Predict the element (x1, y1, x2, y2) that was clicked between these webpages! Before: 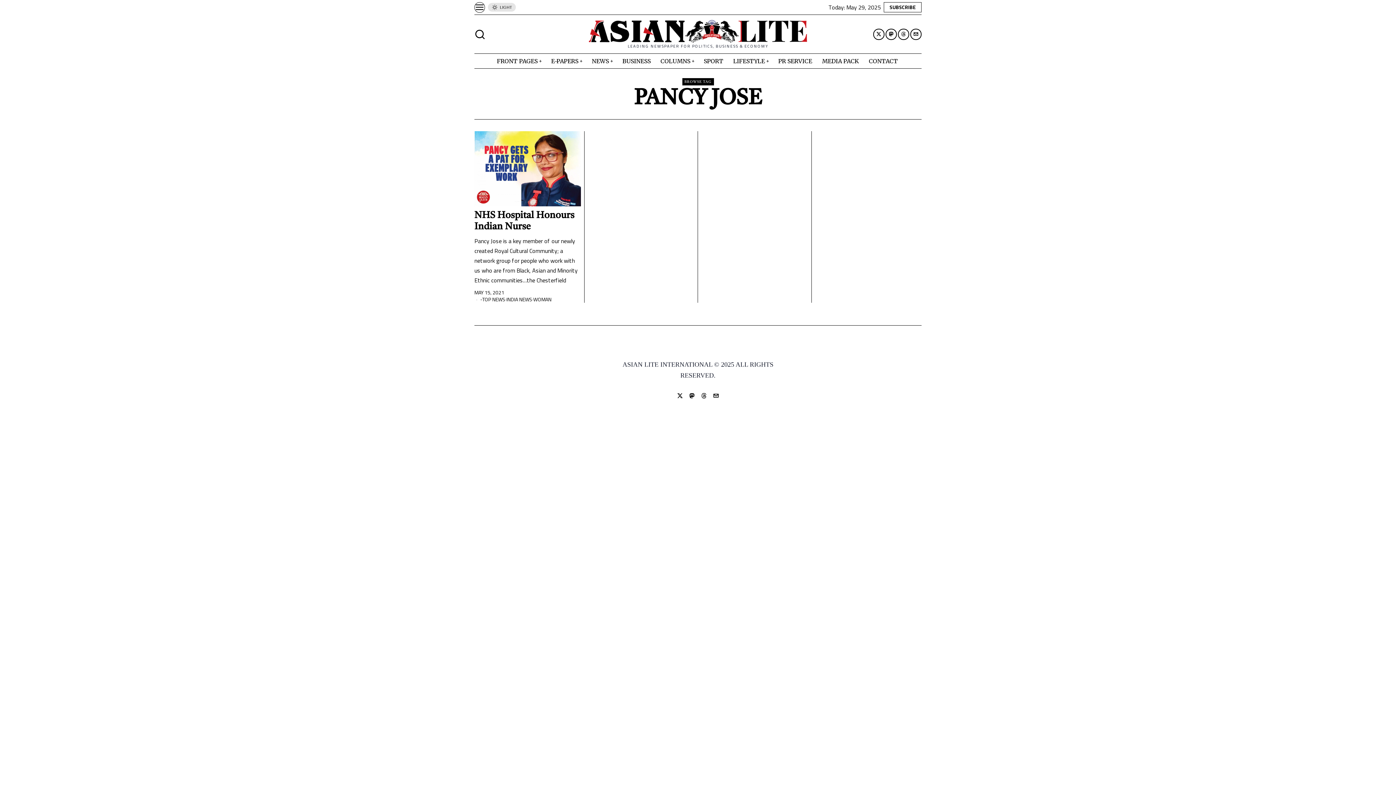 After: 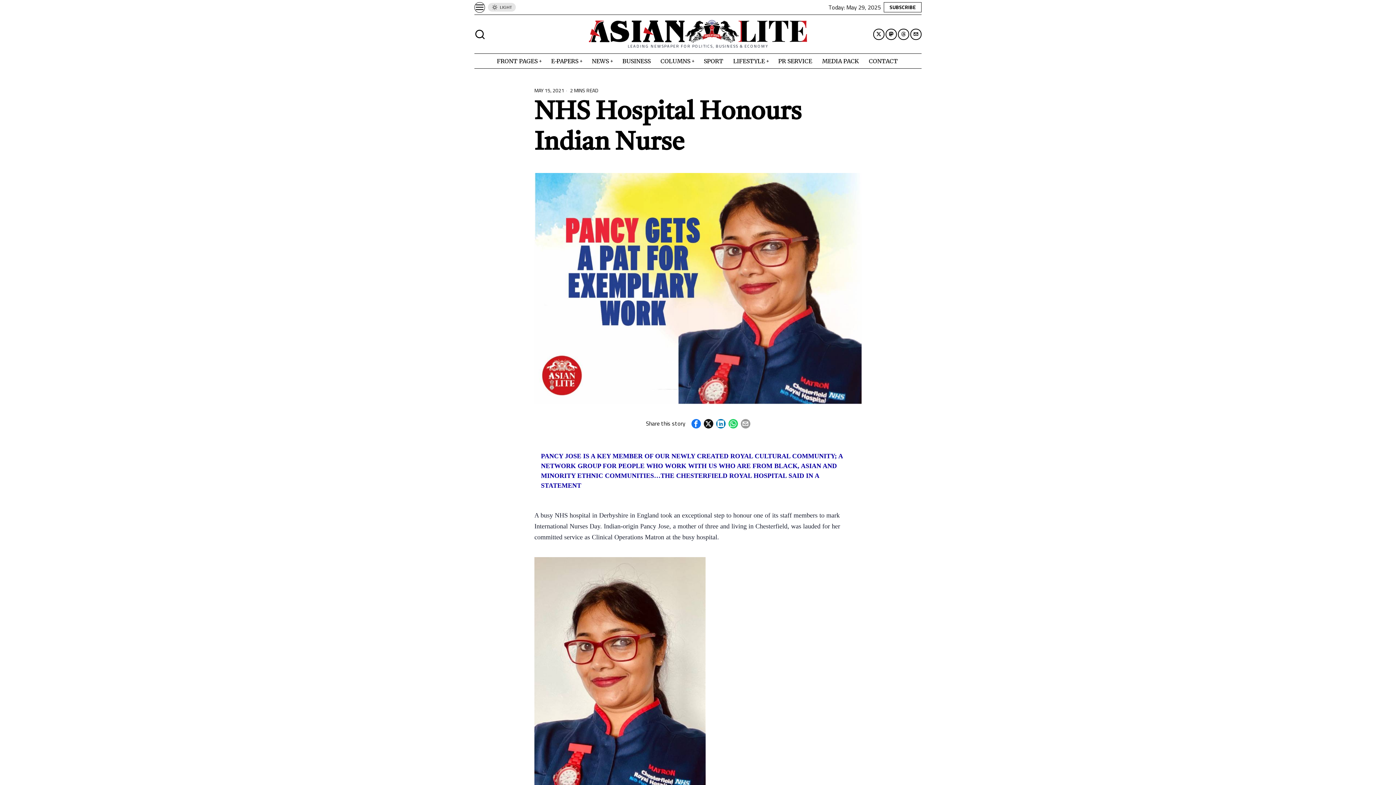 Action: bbox: (474, 210, 580, 232) label: NHS Hospital Honours Indian Nurse